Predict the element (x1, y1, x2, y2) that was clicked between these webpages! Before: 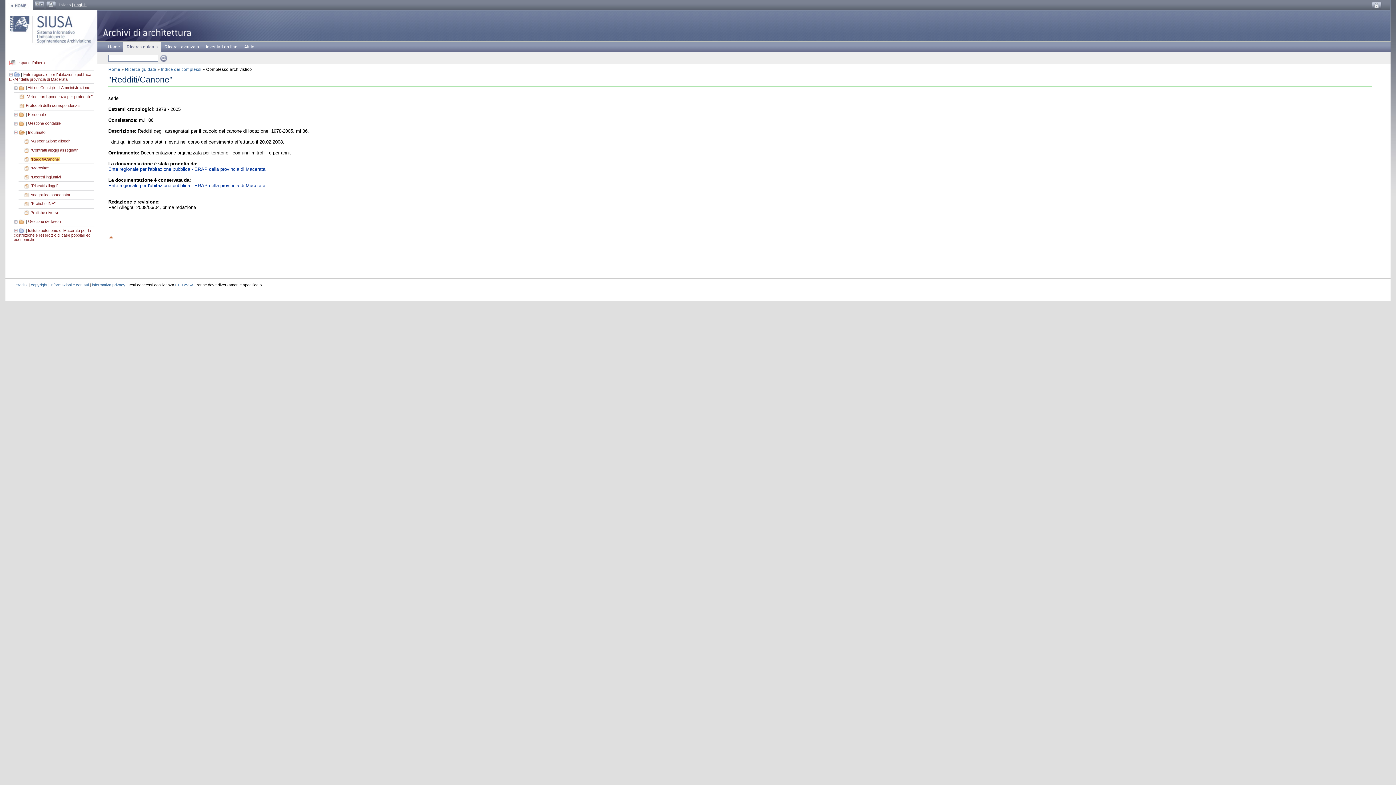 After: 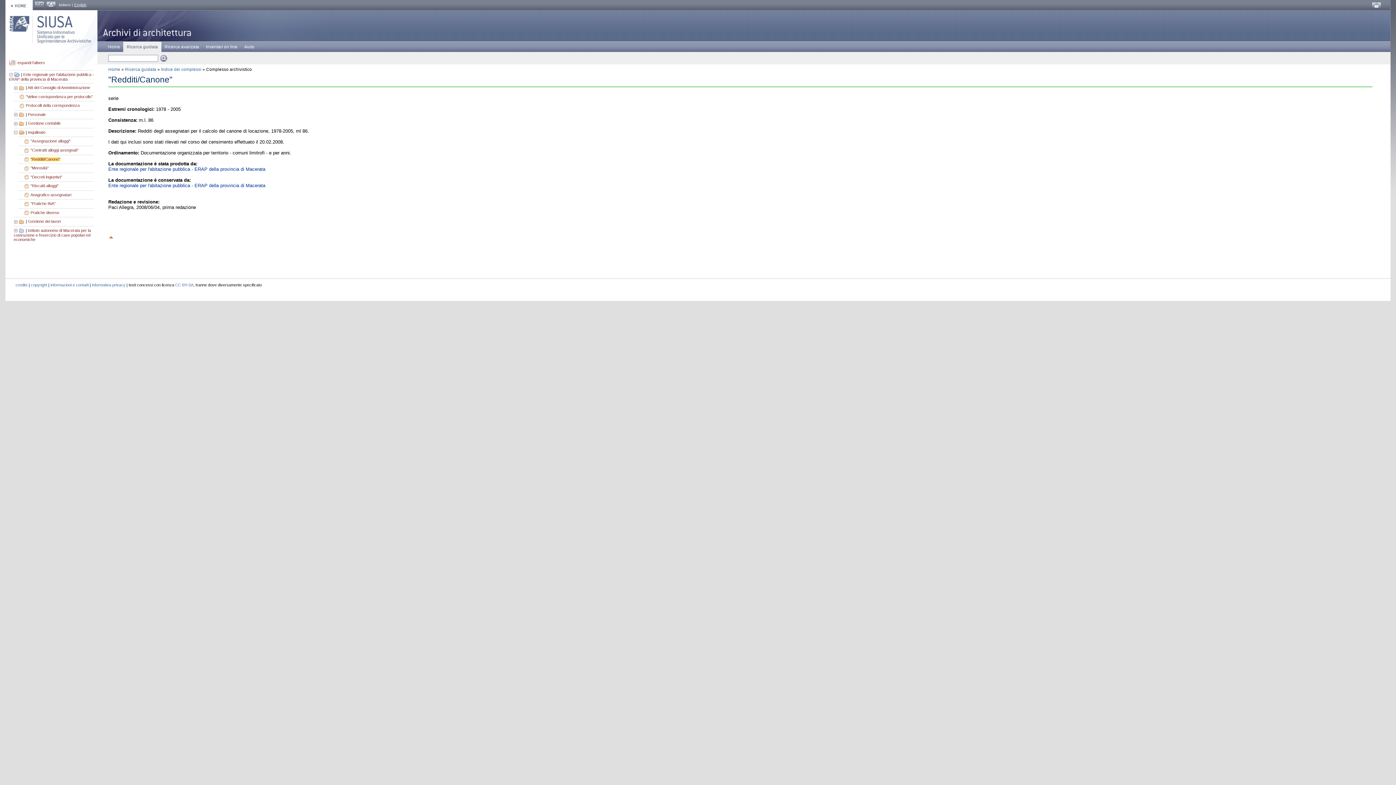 Action: bbox: (108, 234, 114, 238)